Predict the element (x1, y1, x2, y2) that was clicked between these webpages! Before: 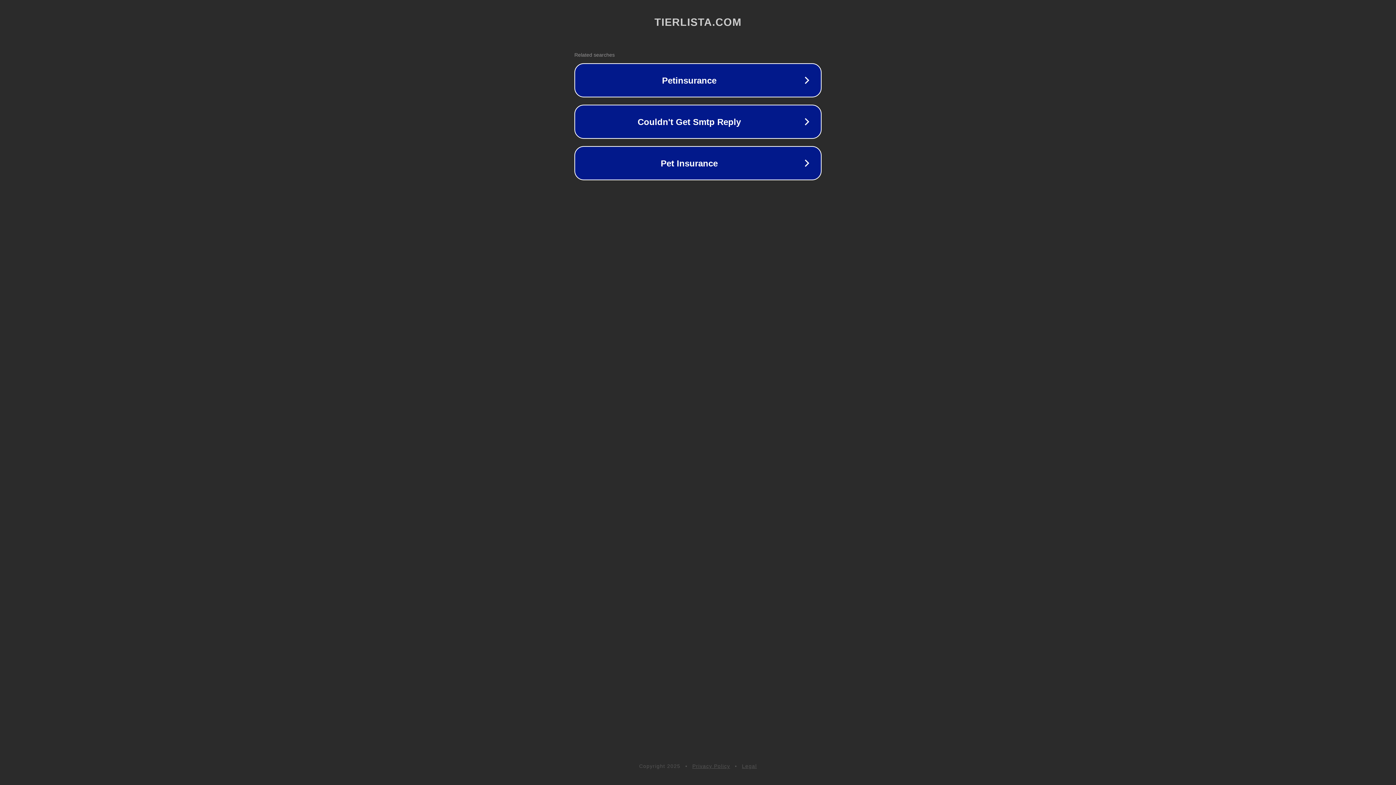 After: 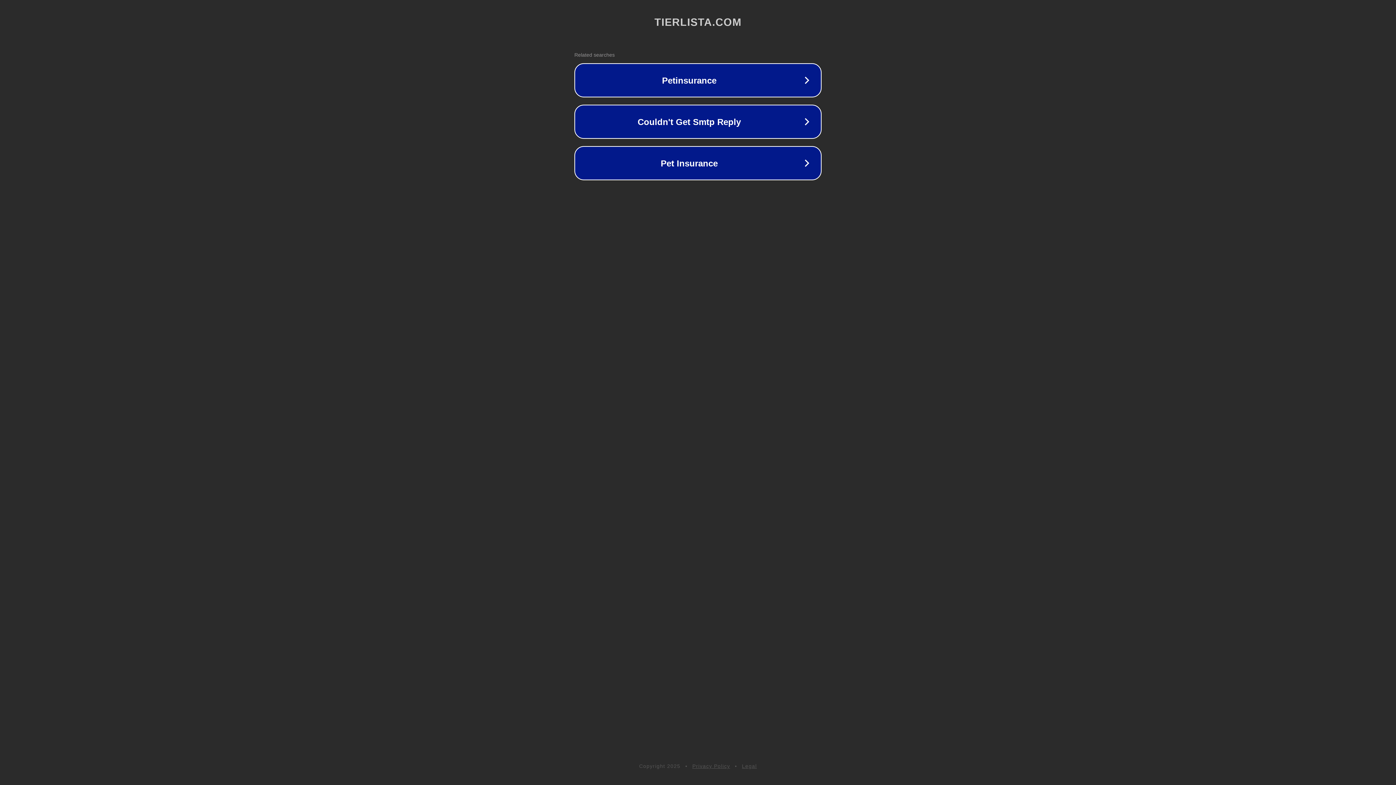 Action: bbox: (742, 763, 757, 769) label: Legal